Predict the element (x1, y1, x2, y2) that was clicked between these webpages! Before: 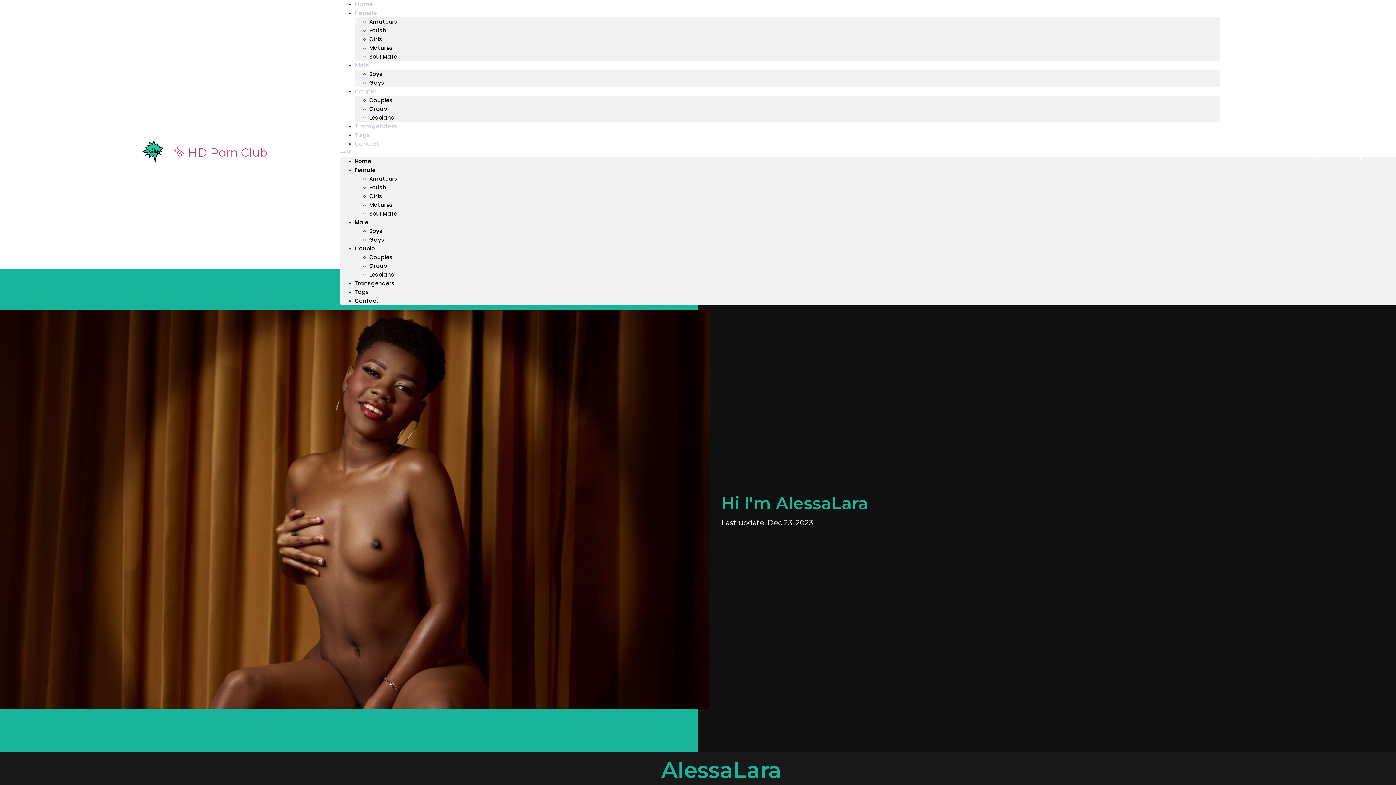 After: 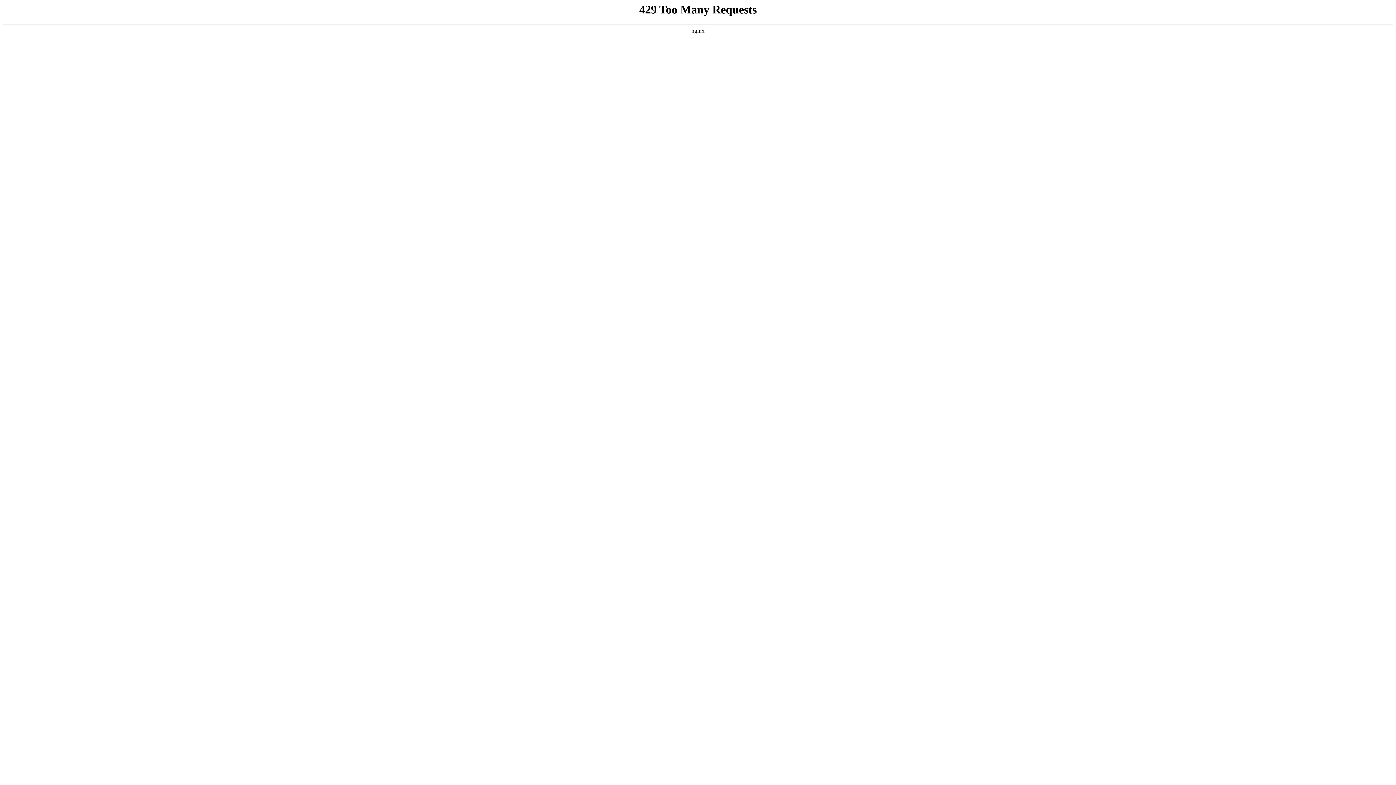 Action: bbox: (369, 26, 386, 34) label: Fetish